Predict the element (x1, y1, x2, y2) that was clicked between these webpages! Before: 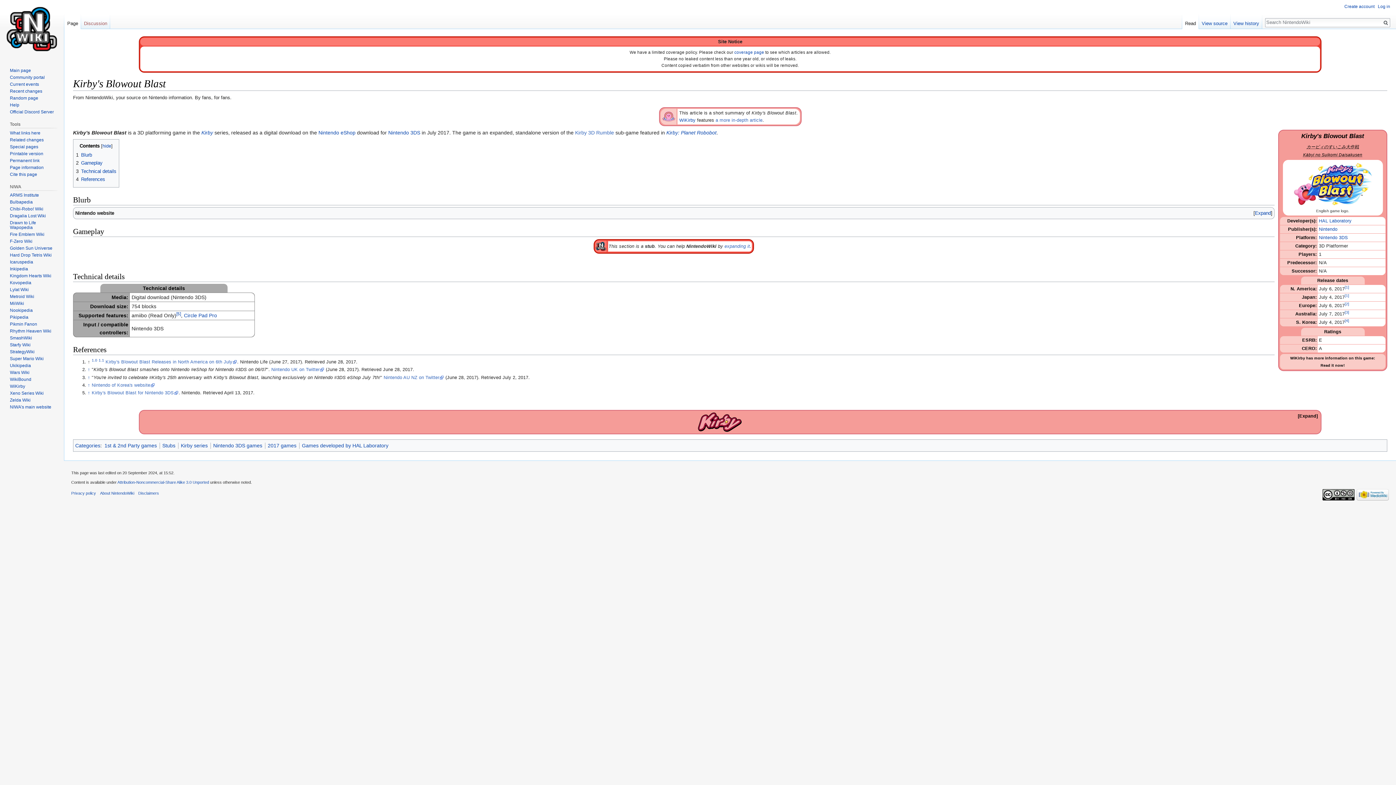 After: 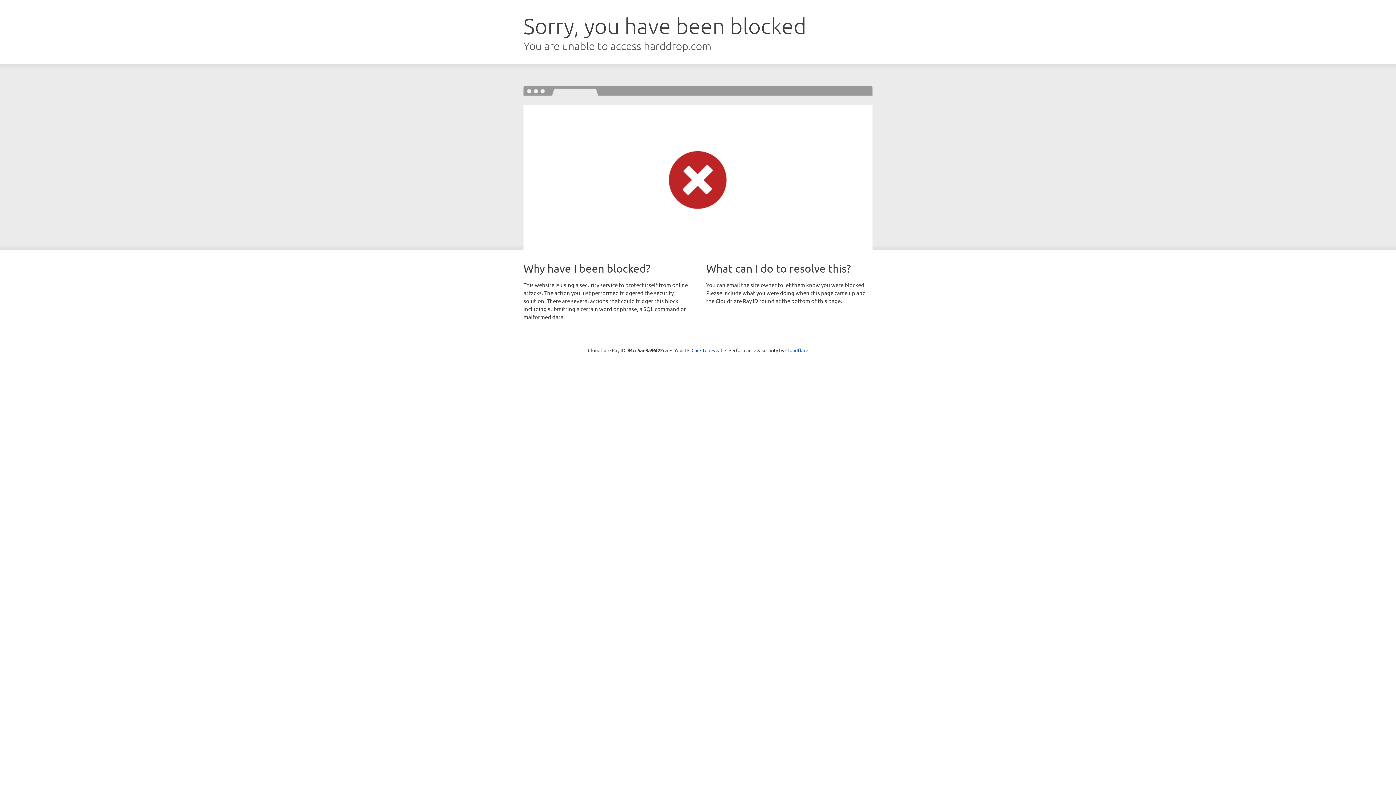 Action: label: Hard Drop Tetris Wiki bbox: (9, 252, 51, 257)